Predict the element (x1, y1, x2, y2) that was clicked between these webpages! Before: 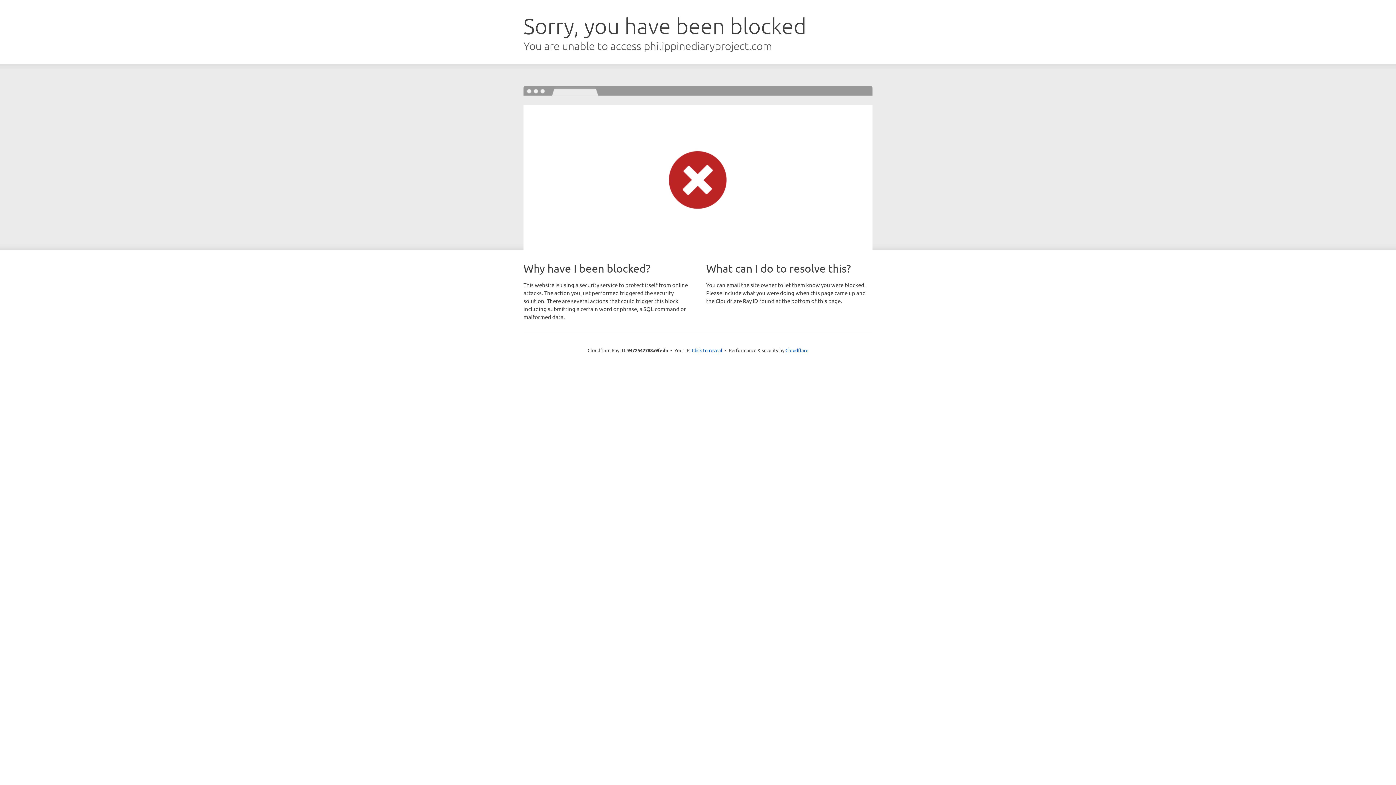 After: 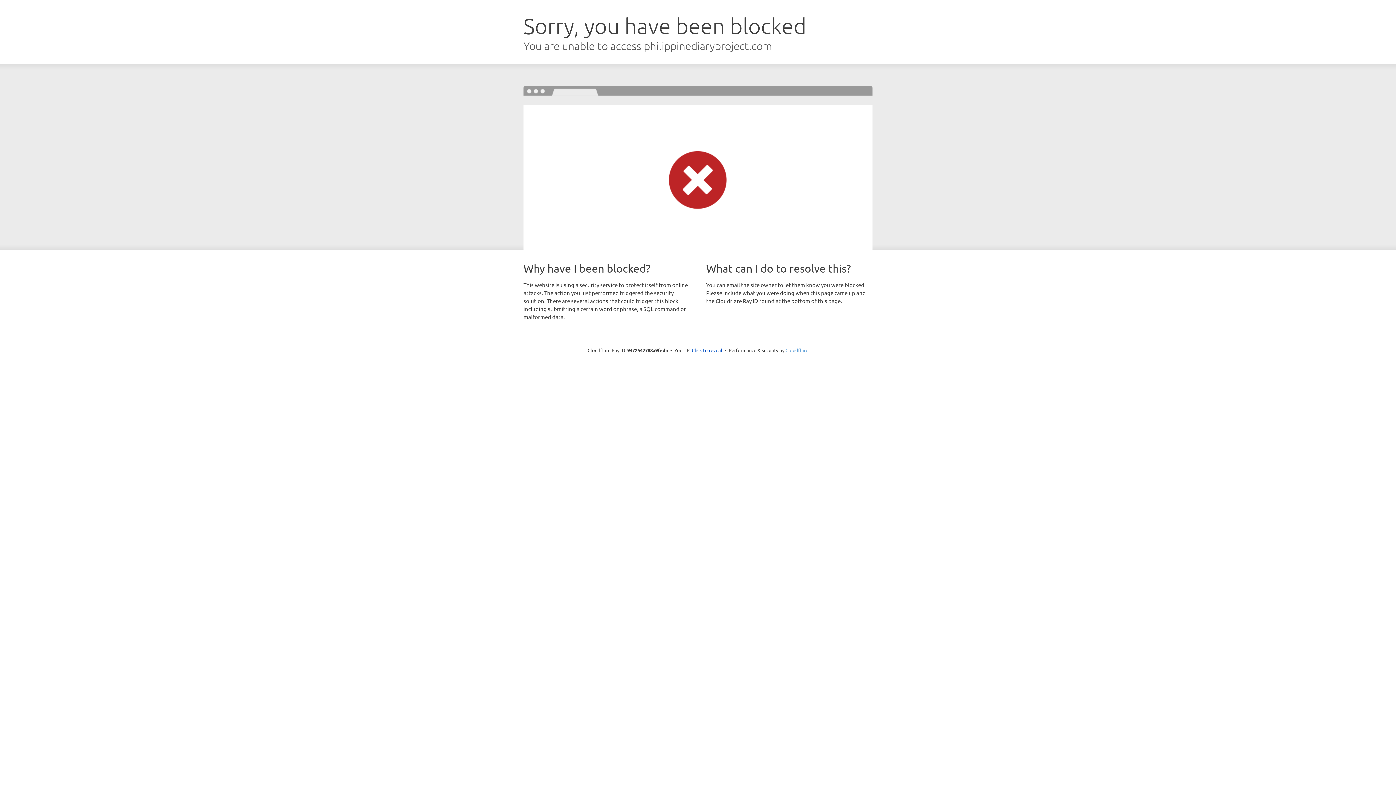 Action: bbox: (785, 347, 808, 353) label: Cloudflare